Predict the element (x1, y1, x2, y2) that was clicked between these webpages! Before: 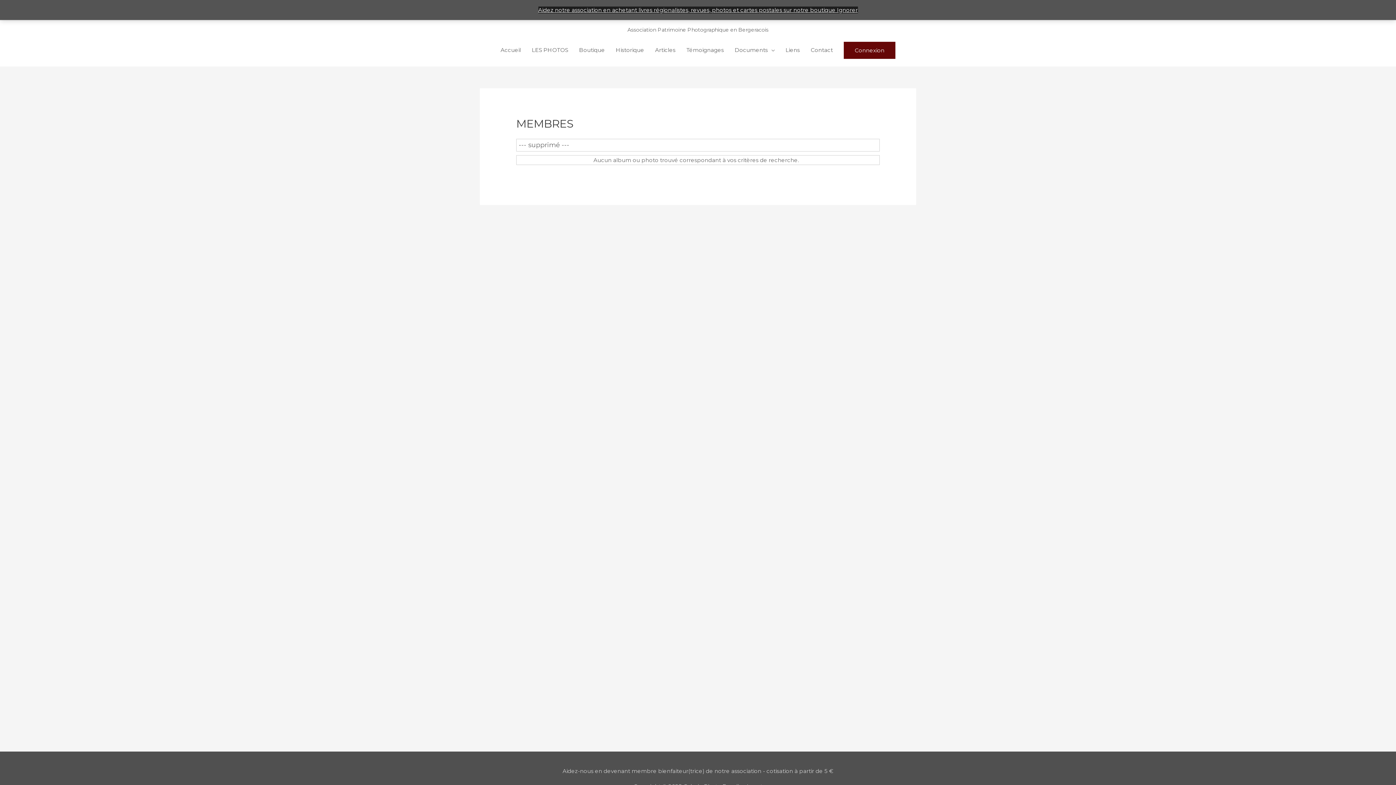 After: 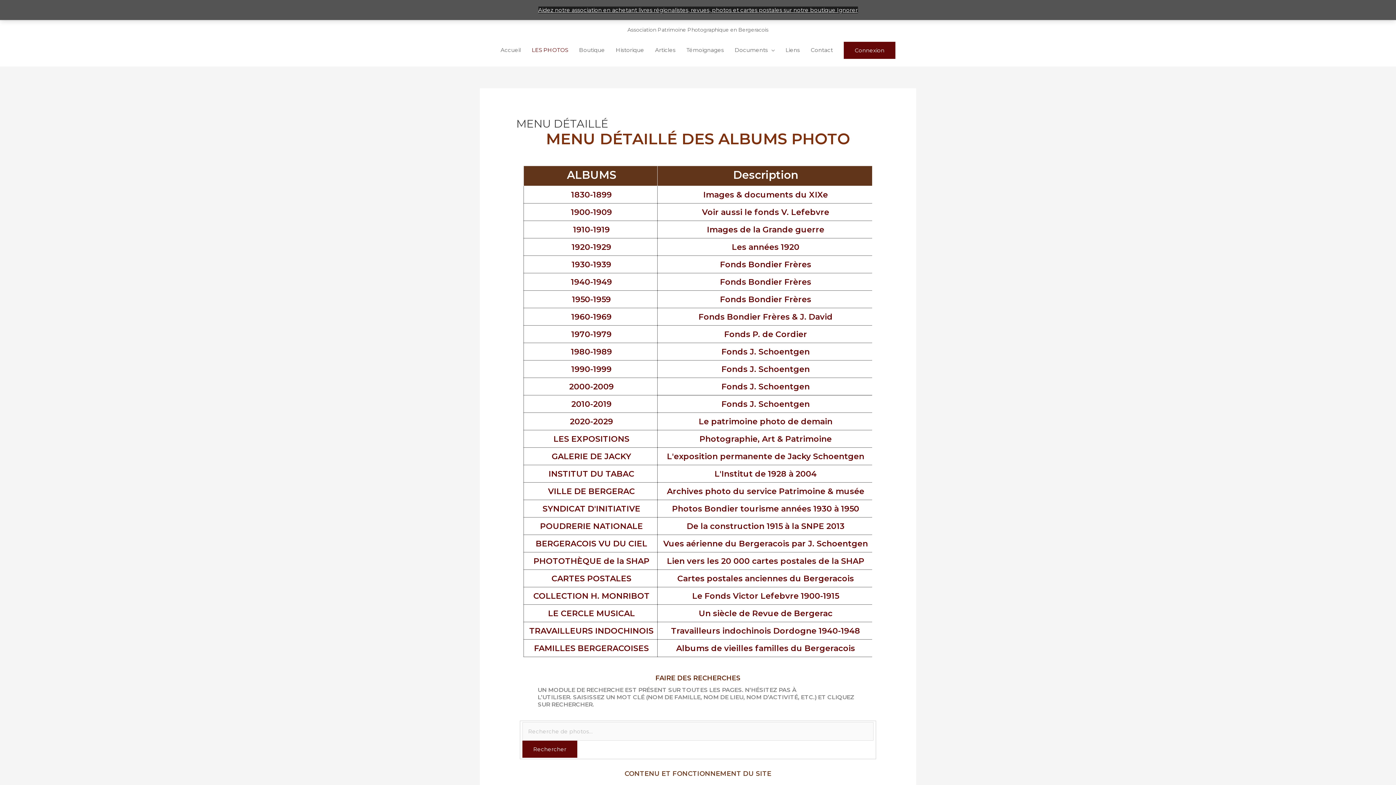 Action: bbox: (526, 39, 573, 61) label: LES PHOTOS